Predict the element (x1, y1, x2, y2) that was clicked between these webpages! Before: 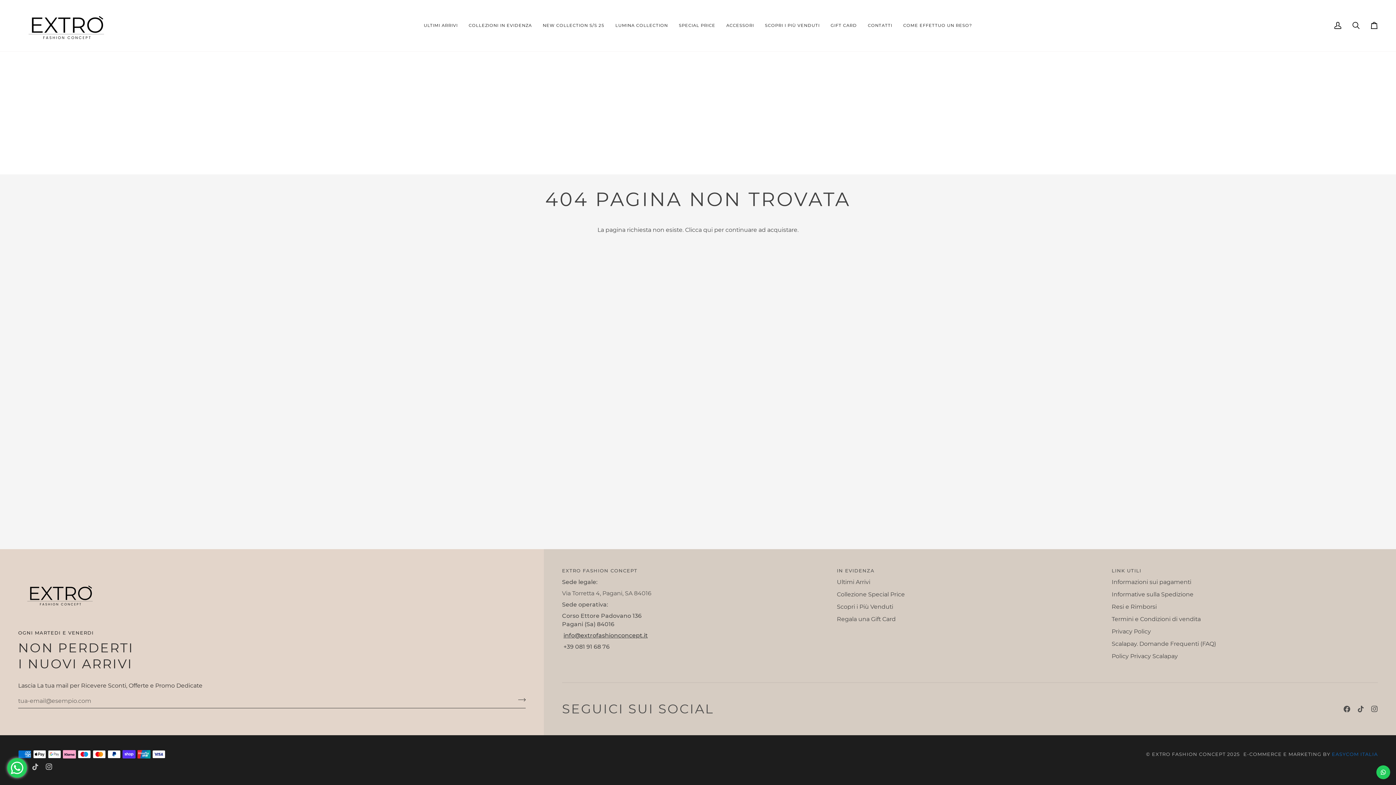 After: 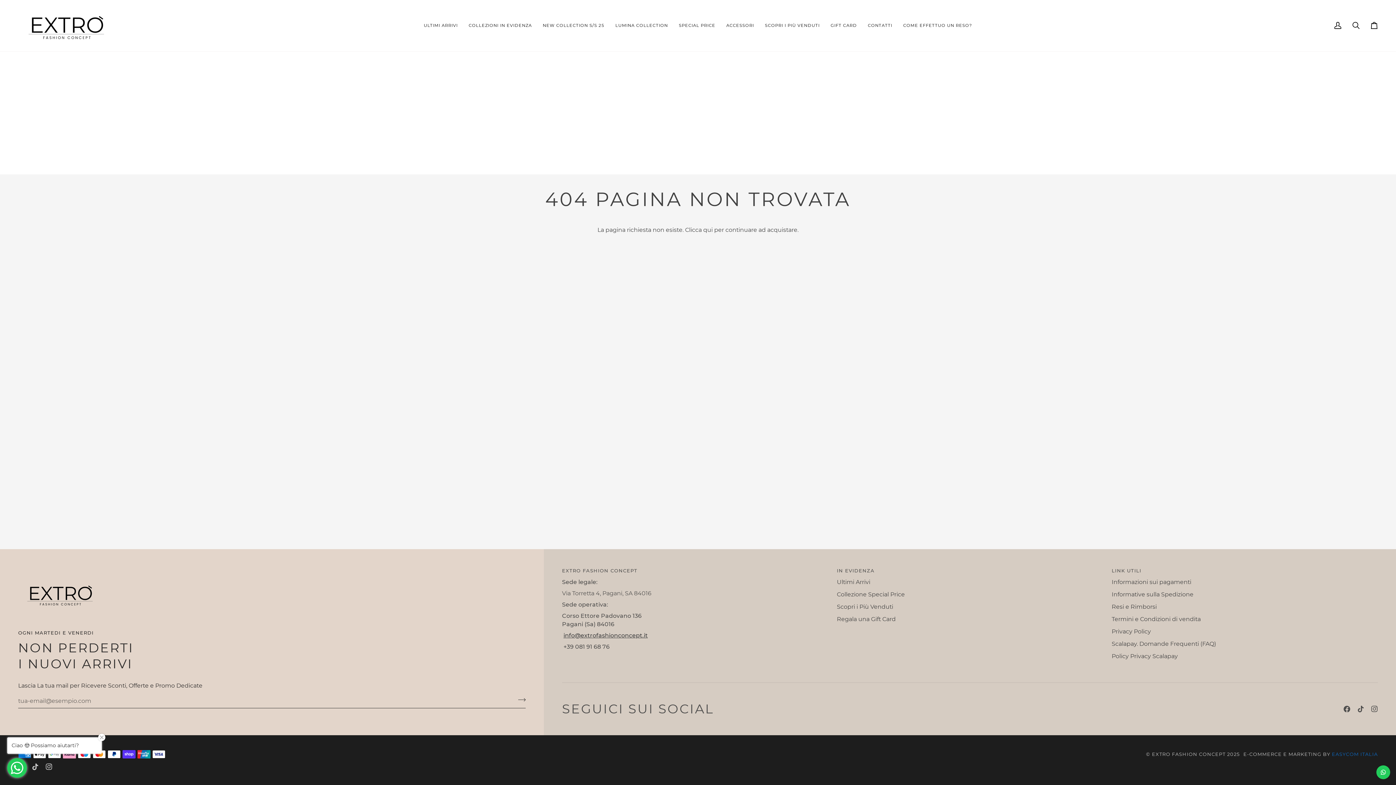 Action: label: EXTRO FASHION CONCEPT bbox: (562, 567, 828, 578)